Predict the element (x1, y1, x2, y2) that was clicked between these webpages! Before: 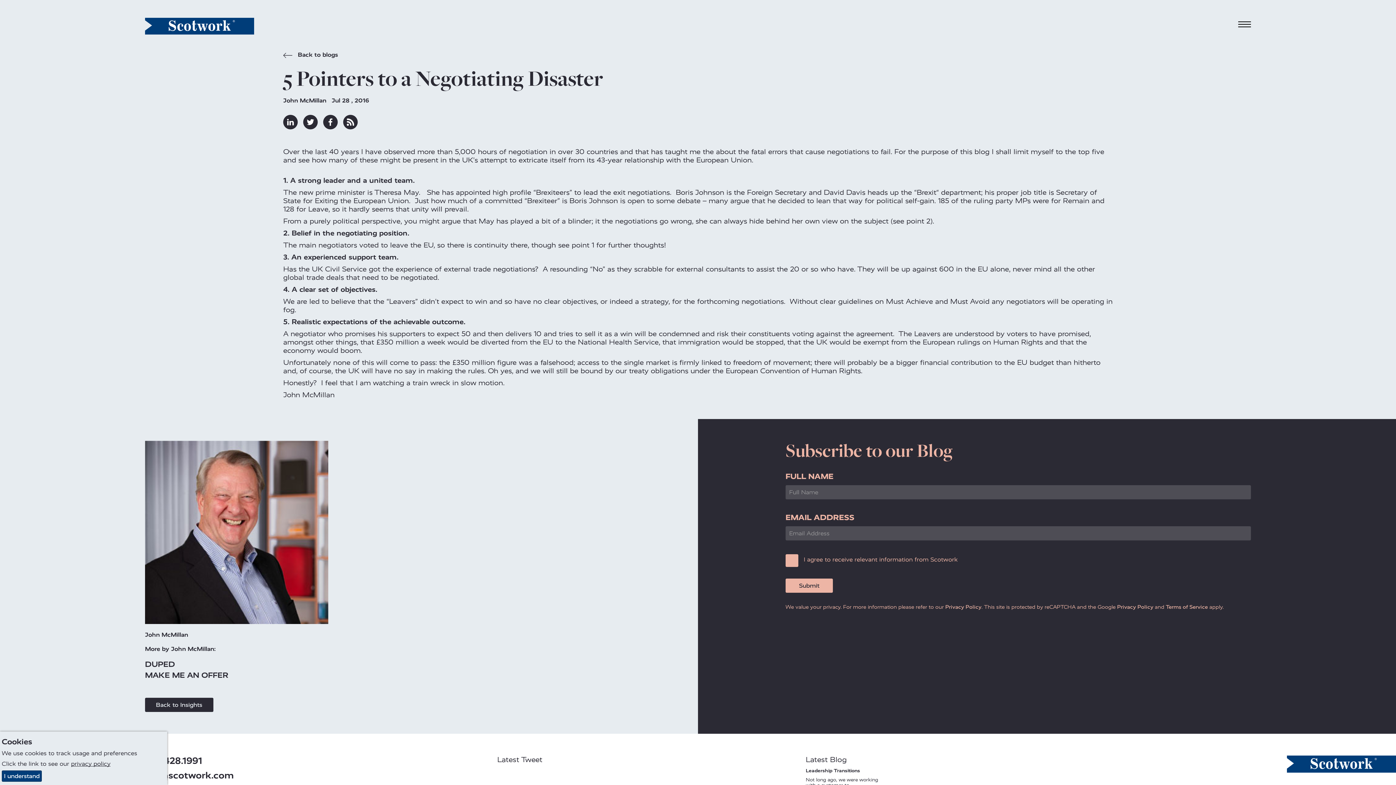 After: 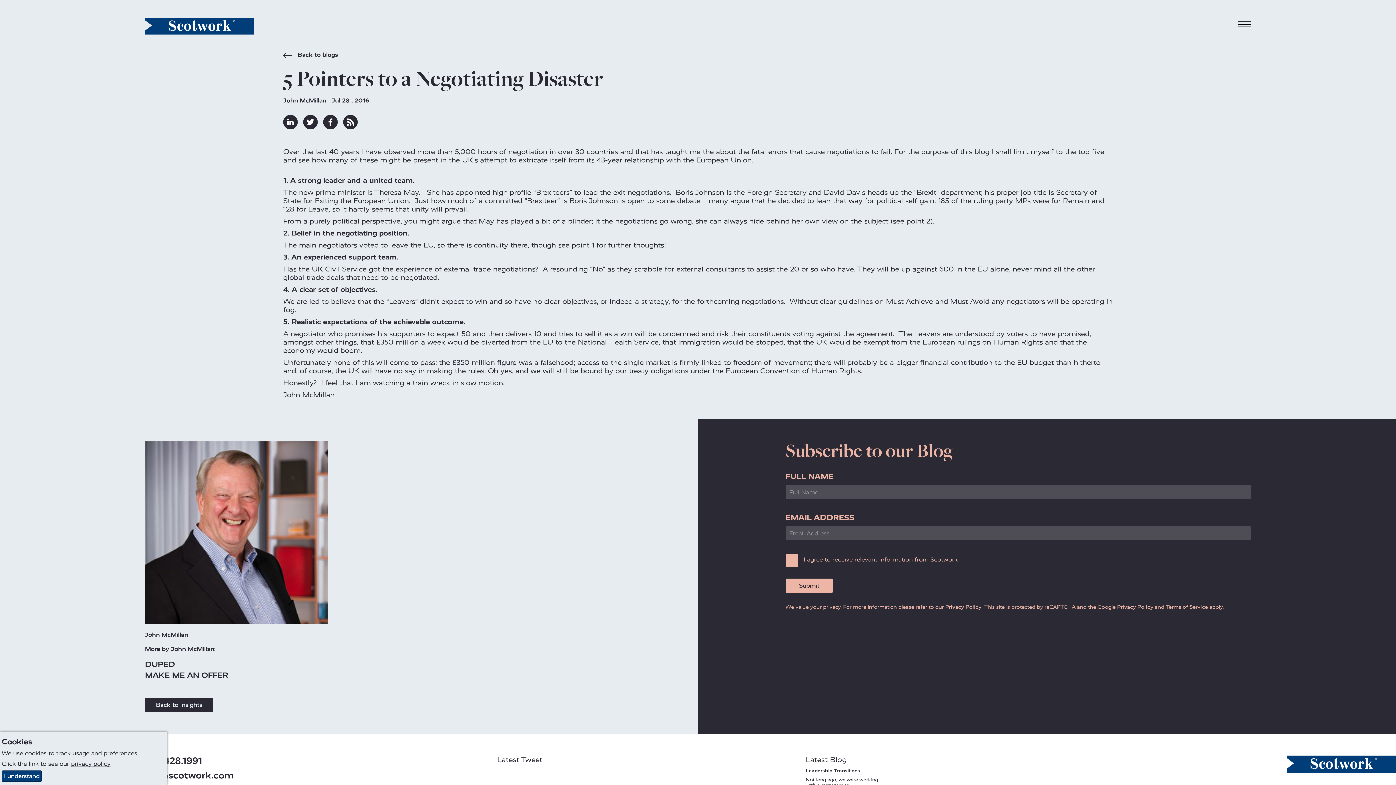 Action: bbox: (1117, 604, 1153, 610) label: Privacy Policy